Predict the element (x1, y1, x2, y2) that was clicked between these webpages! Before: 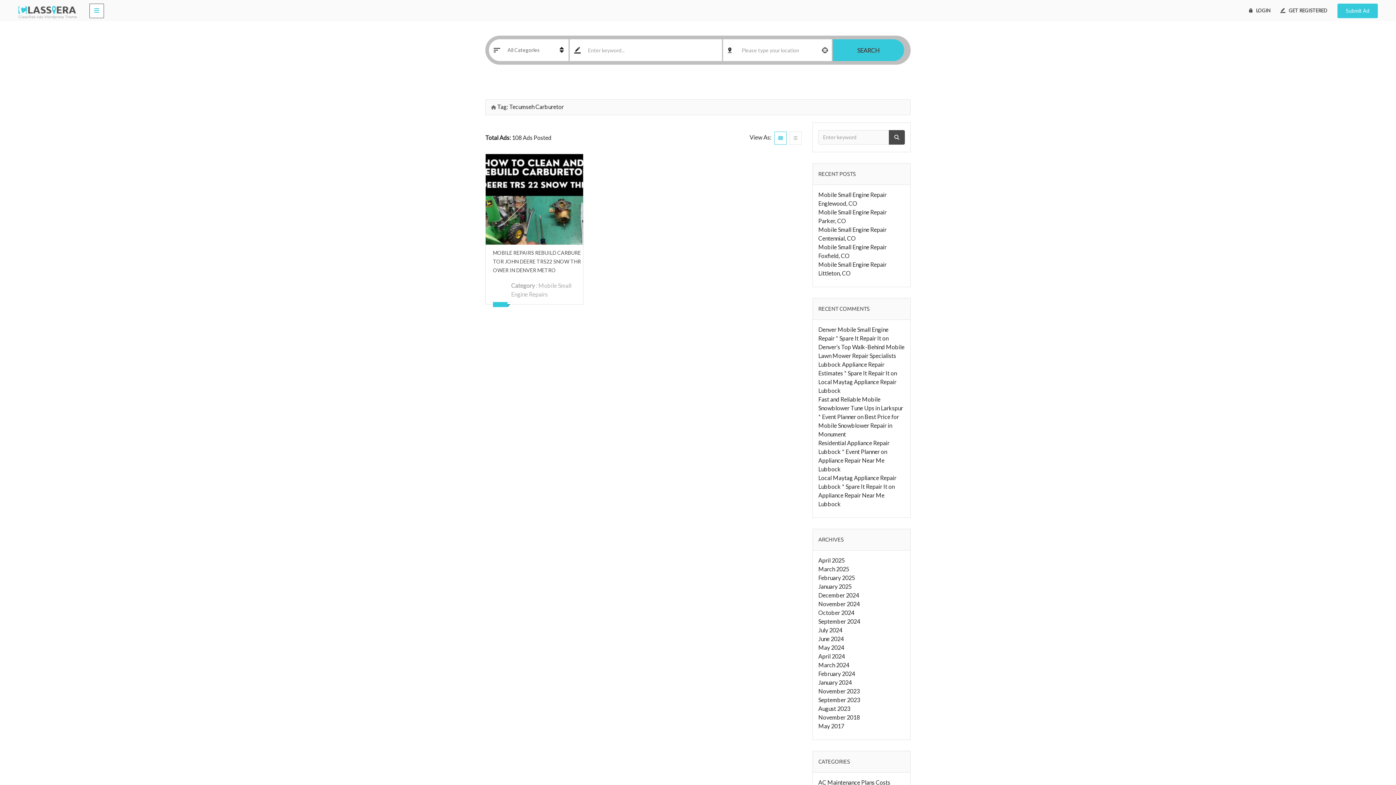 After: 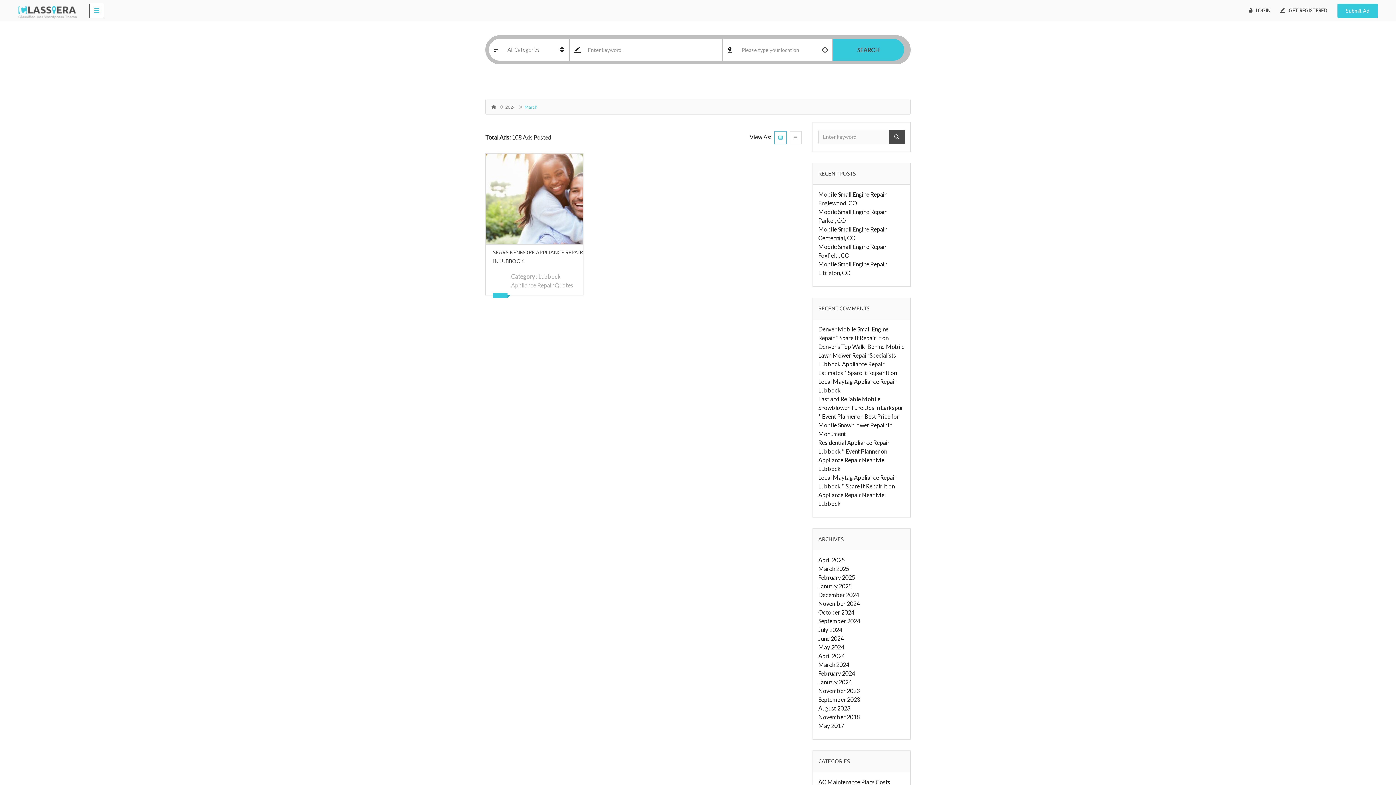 Action: bbox: (818, 661, 849, 668) label: March 2024